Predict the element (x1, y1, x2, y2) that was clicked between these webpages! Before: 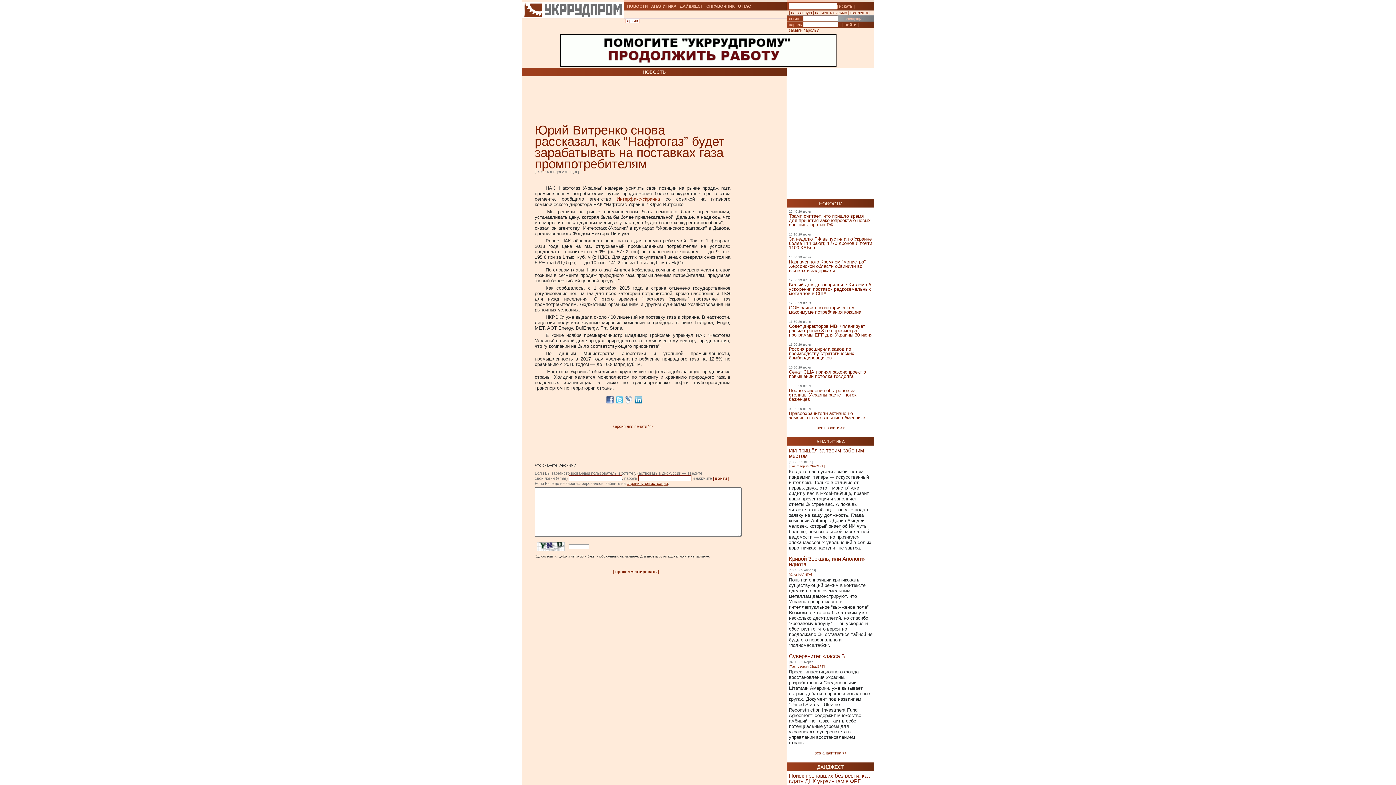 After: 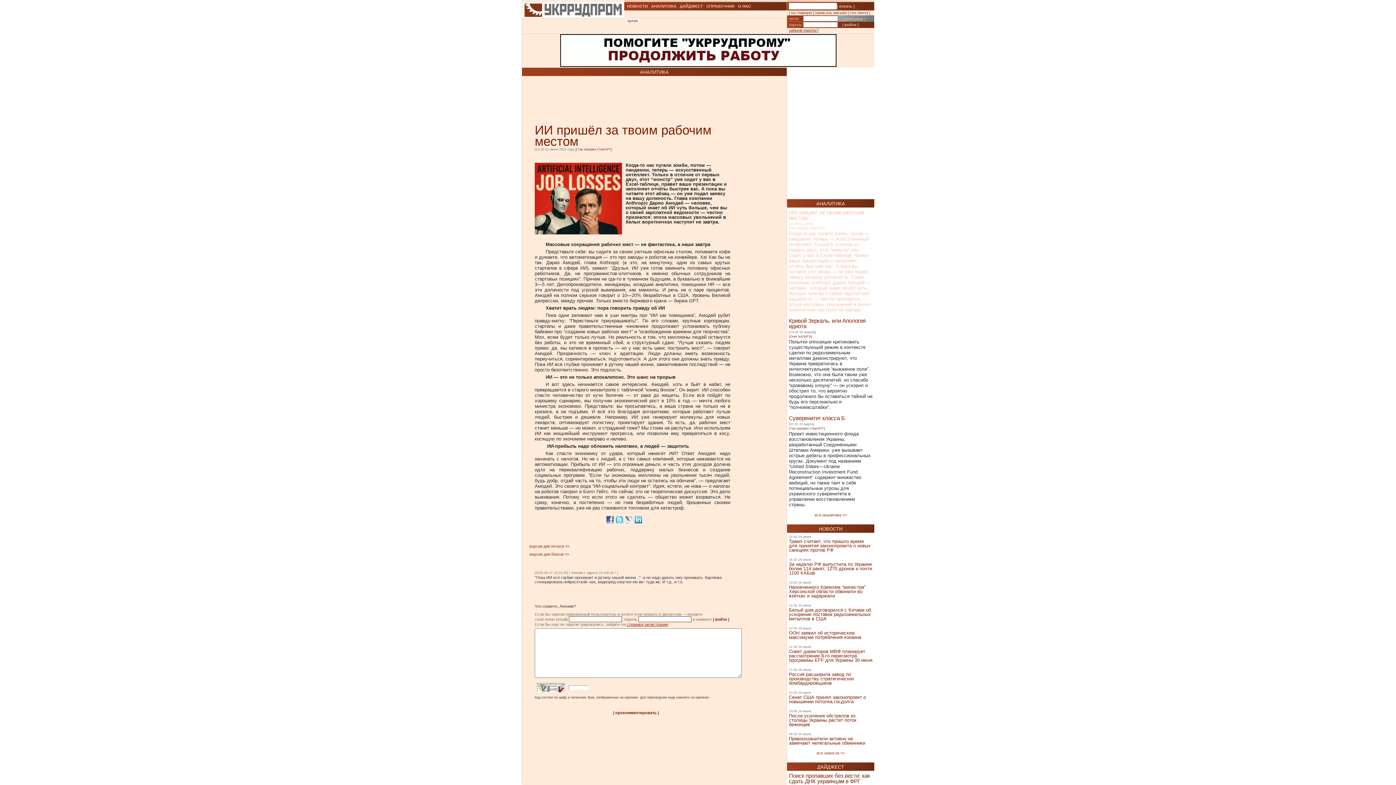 Action: bbox: (789, 316, 864, 327) label: ИИ пришёл за твоим рабочим местом